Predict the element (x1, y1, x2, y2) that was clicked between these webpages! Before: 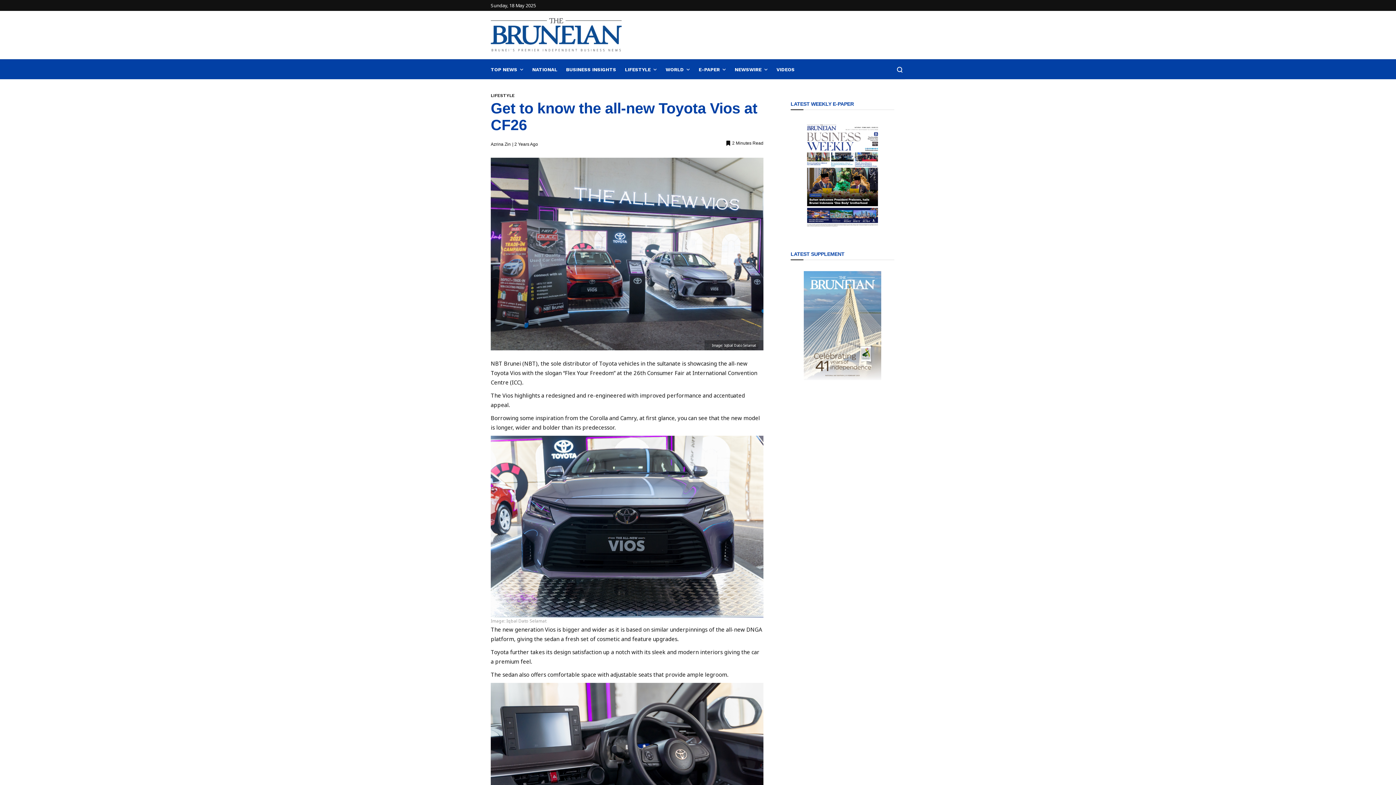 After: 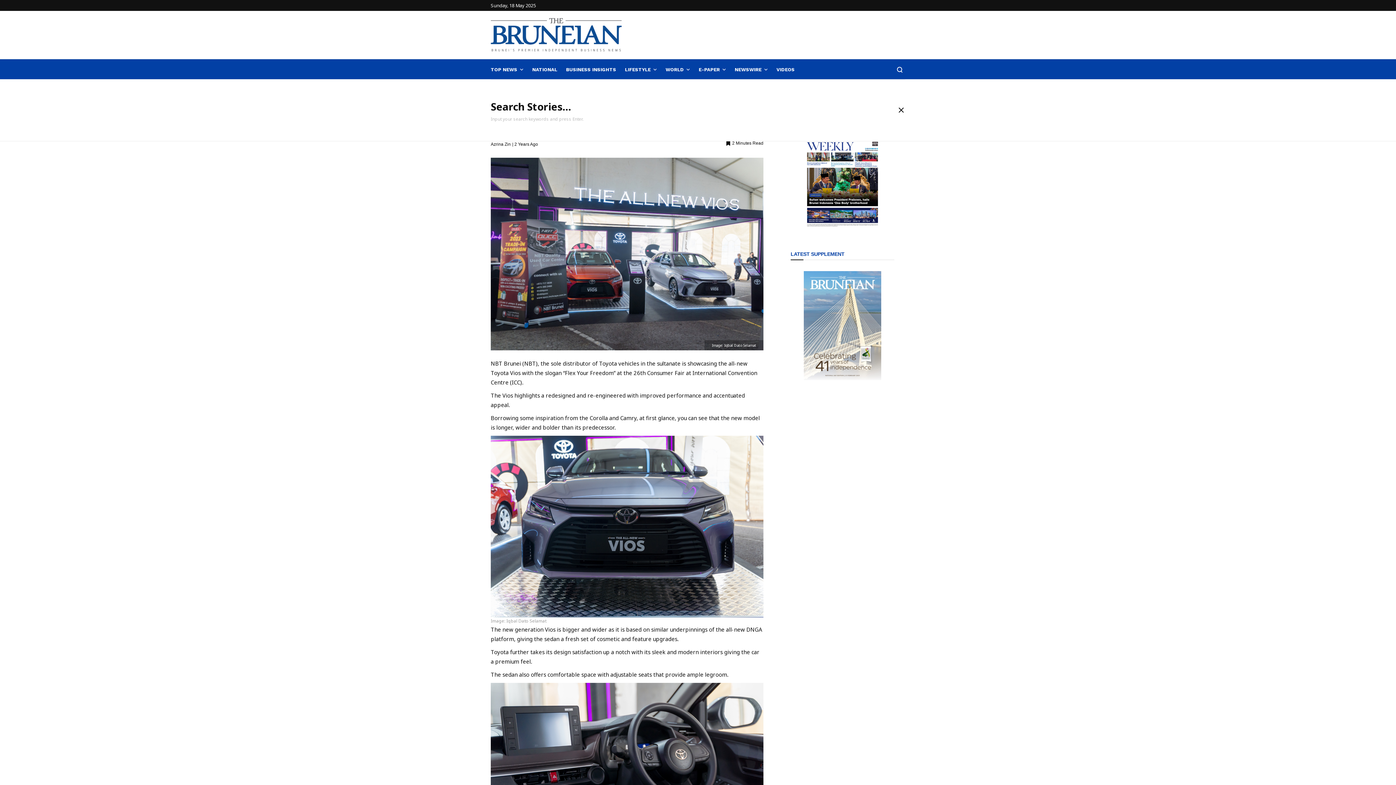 Action: bbox: (894, 64, 905, 74)